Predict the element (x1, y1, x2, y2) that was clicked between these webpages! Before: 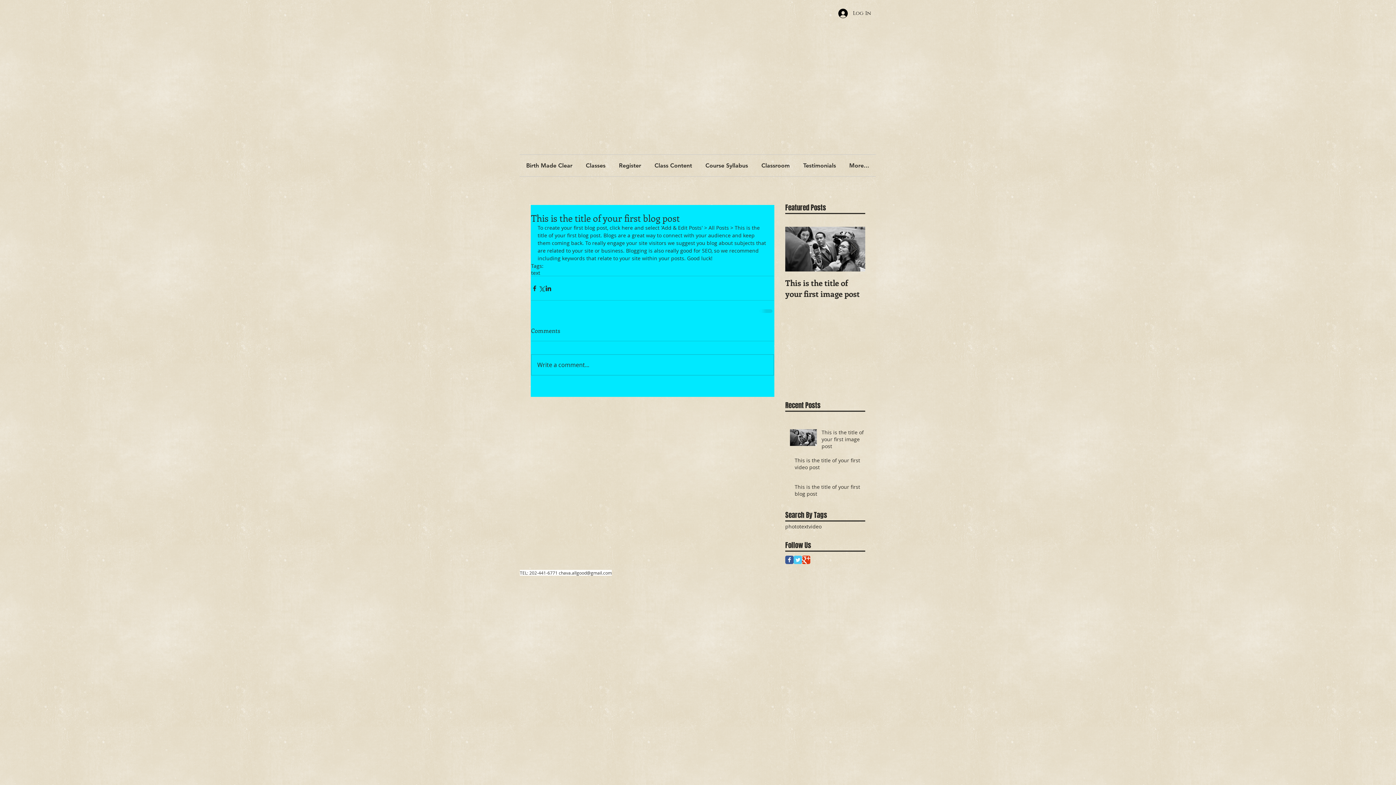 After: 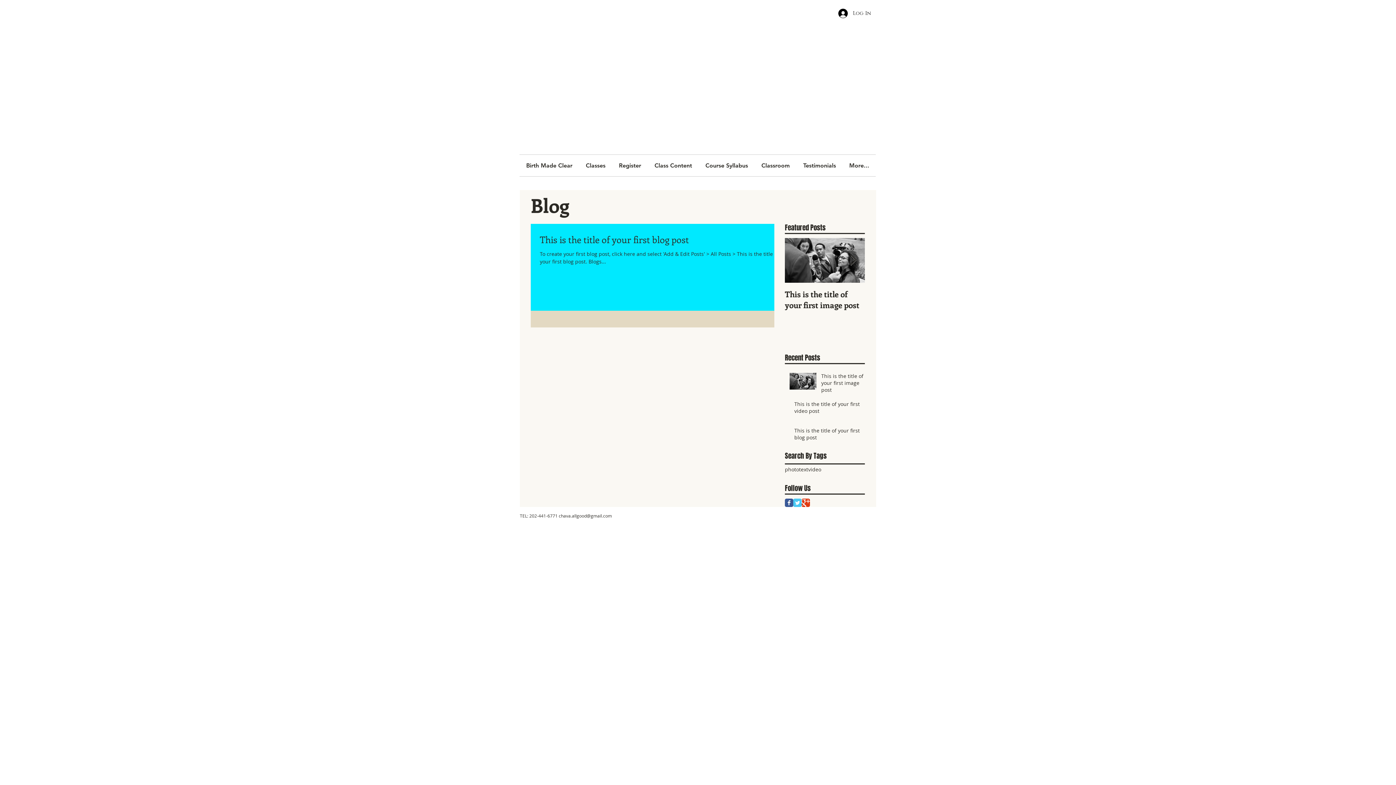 Action: label: text bbox: (799, 523, 808, 530)